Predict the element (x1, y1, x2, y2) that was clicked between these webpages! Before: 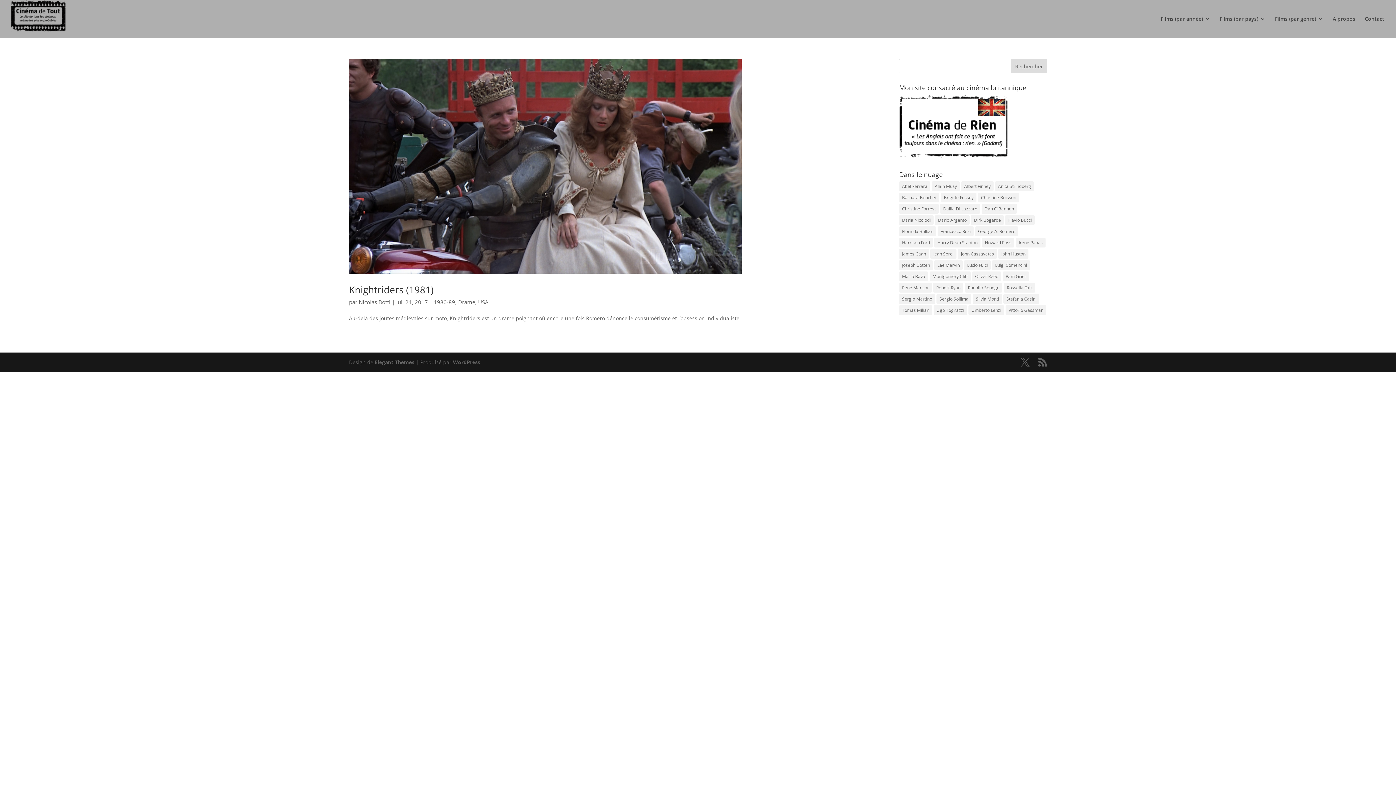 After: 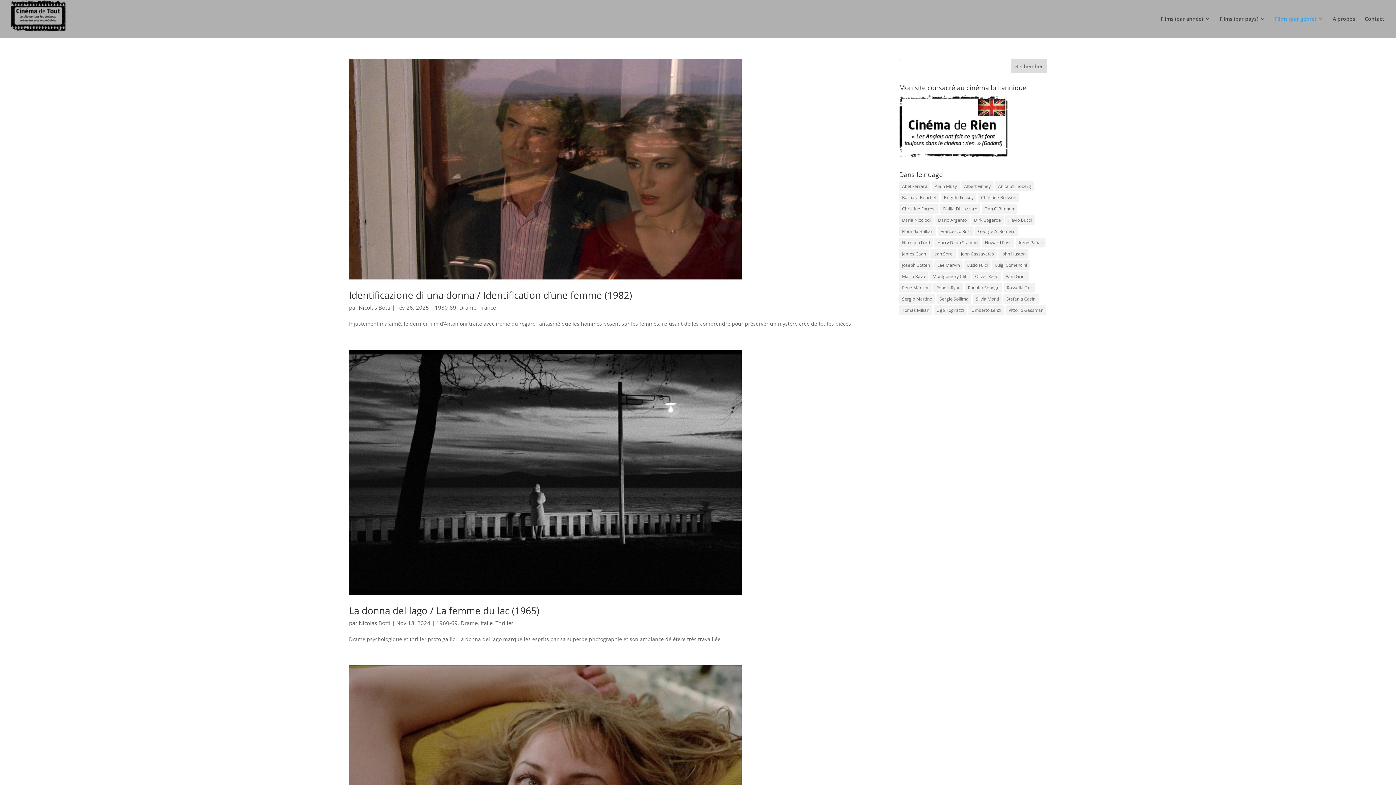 Action: bbox: (458, 298, 475, 305) label: Drame